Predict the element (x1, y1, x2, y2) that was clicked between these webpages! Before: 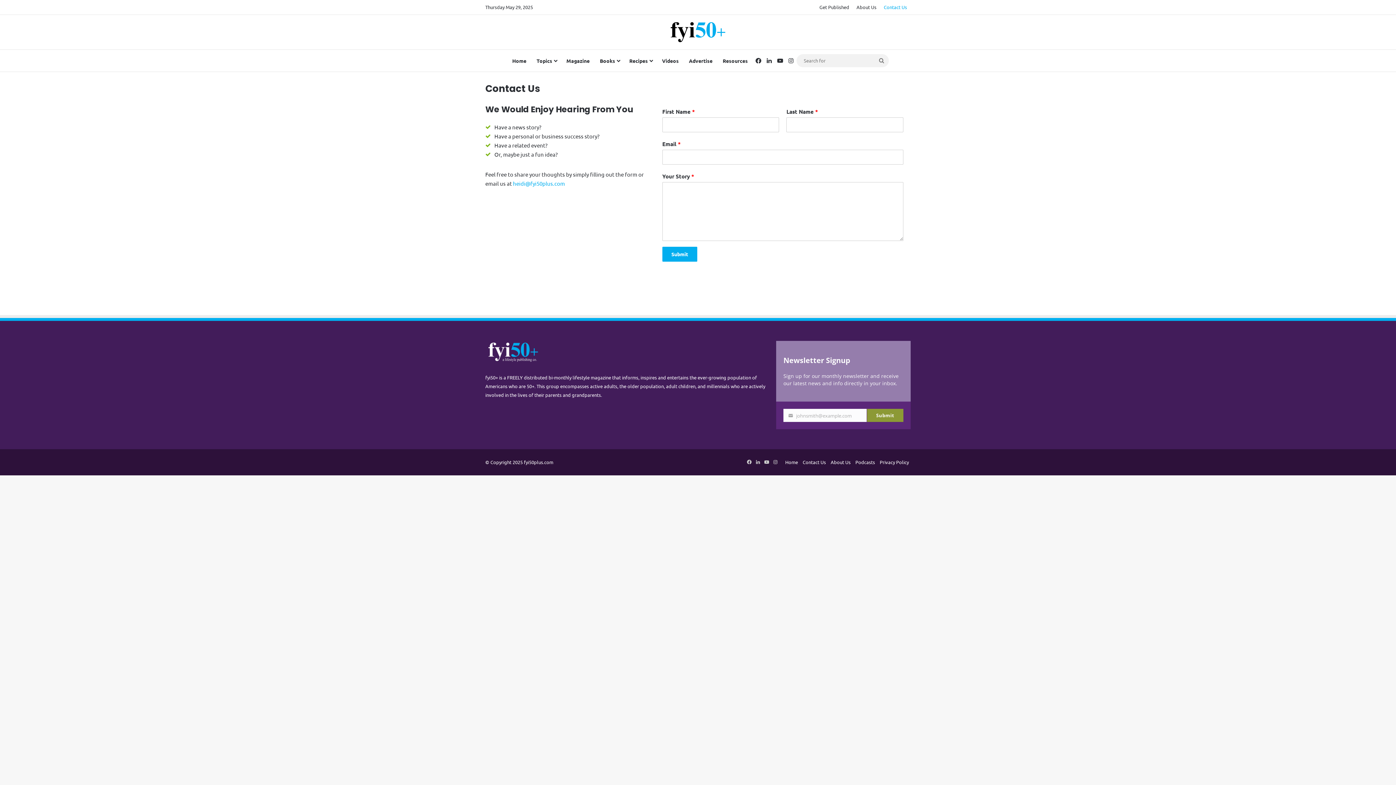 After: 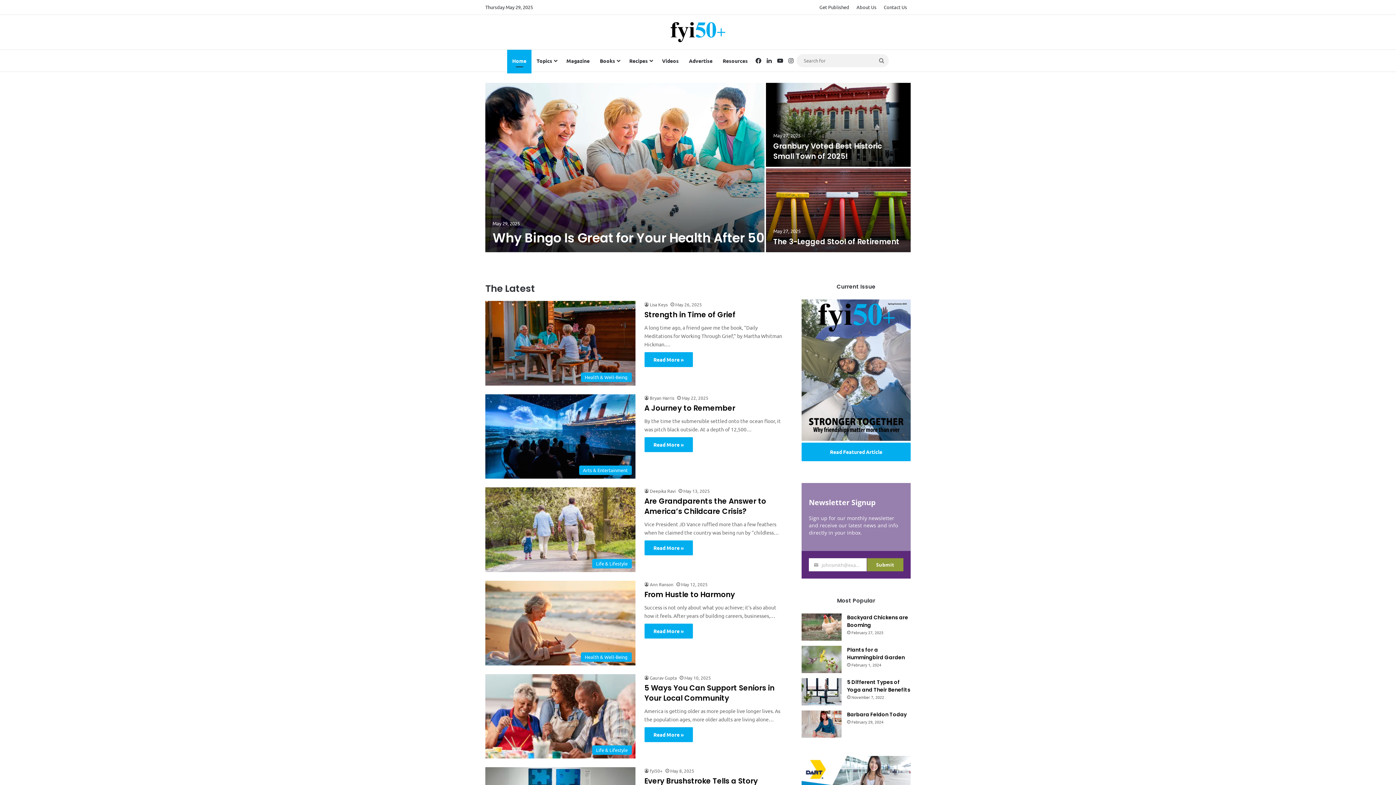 Action: bbox: (507, 49, 531, 71) label: Home